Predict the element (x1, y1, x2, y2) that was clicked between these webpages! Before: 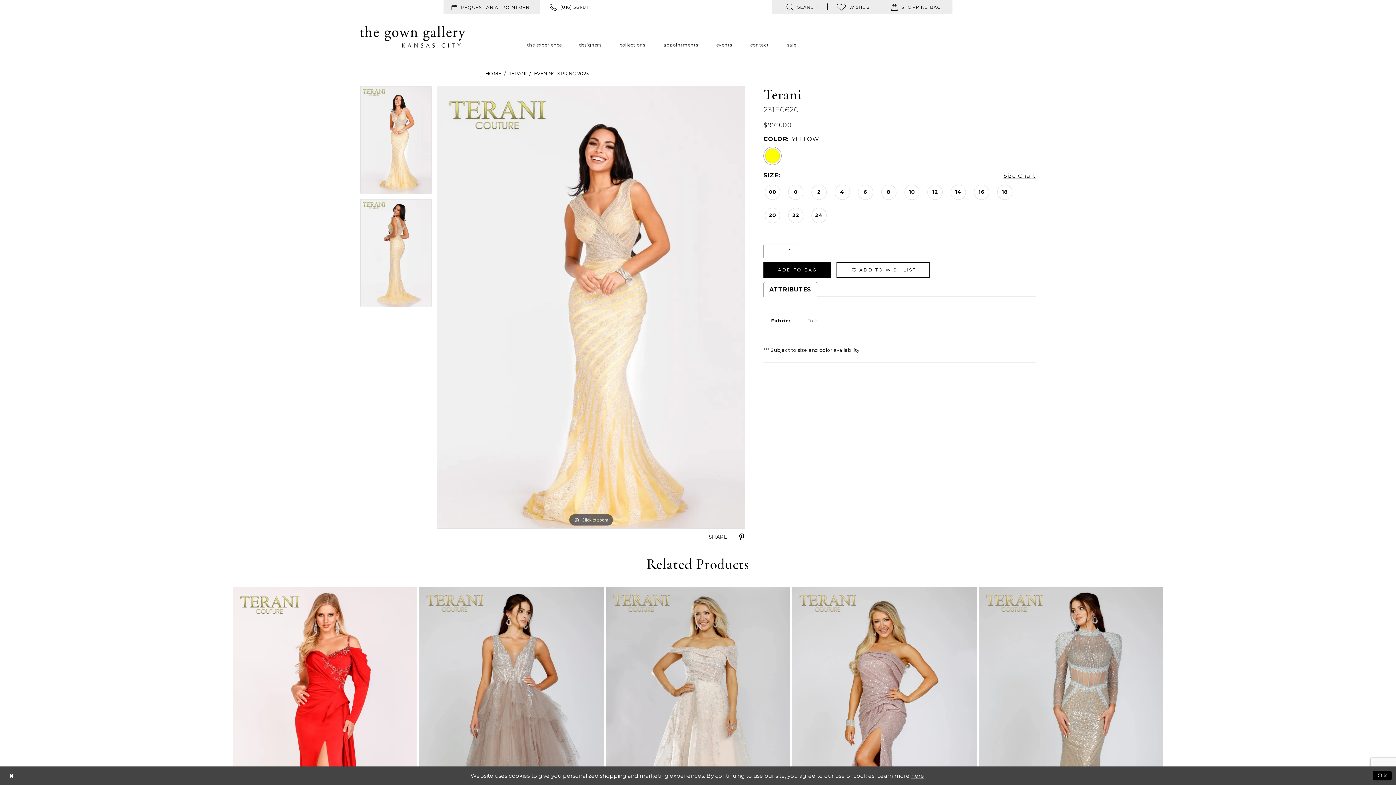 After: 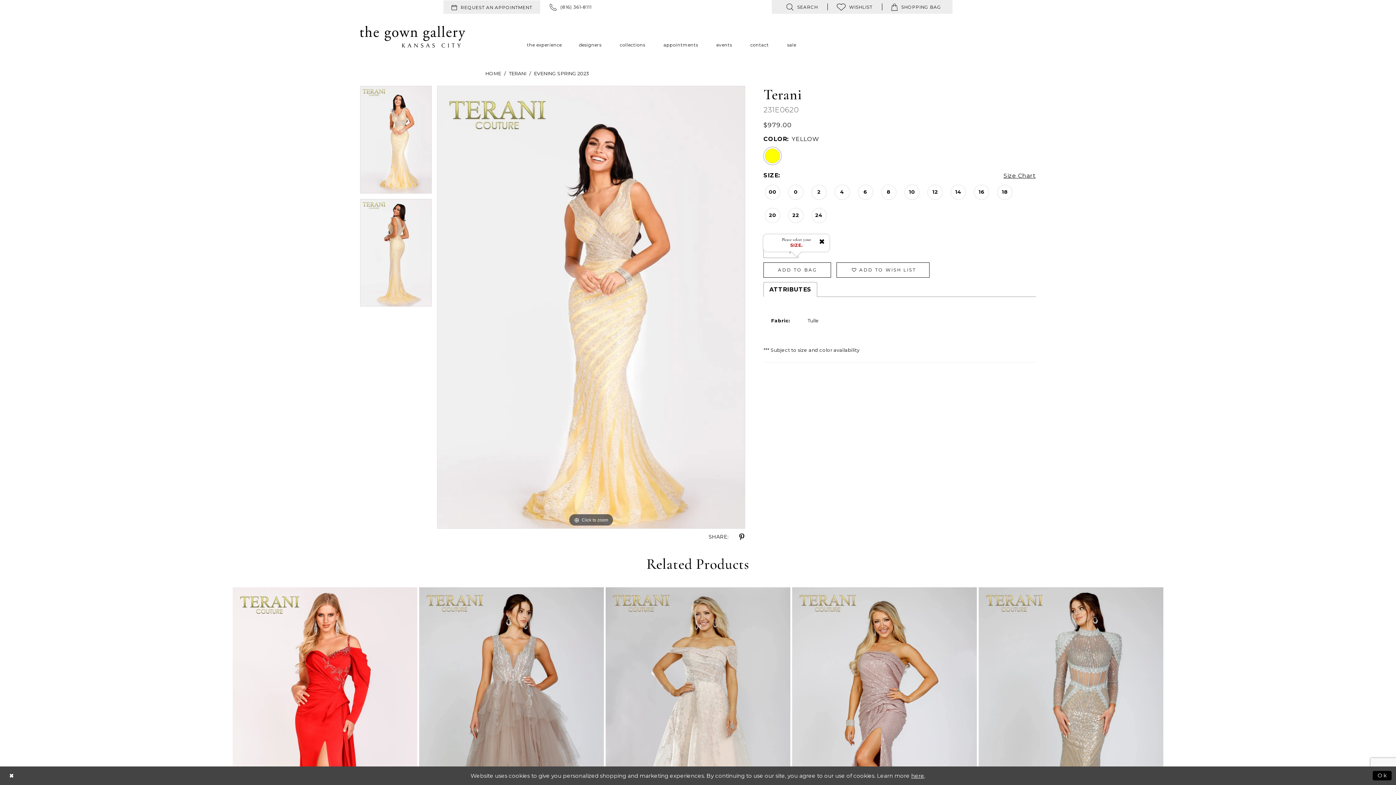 Action: label: ADD TO BAG bbox: (763, 262, 831, 277)